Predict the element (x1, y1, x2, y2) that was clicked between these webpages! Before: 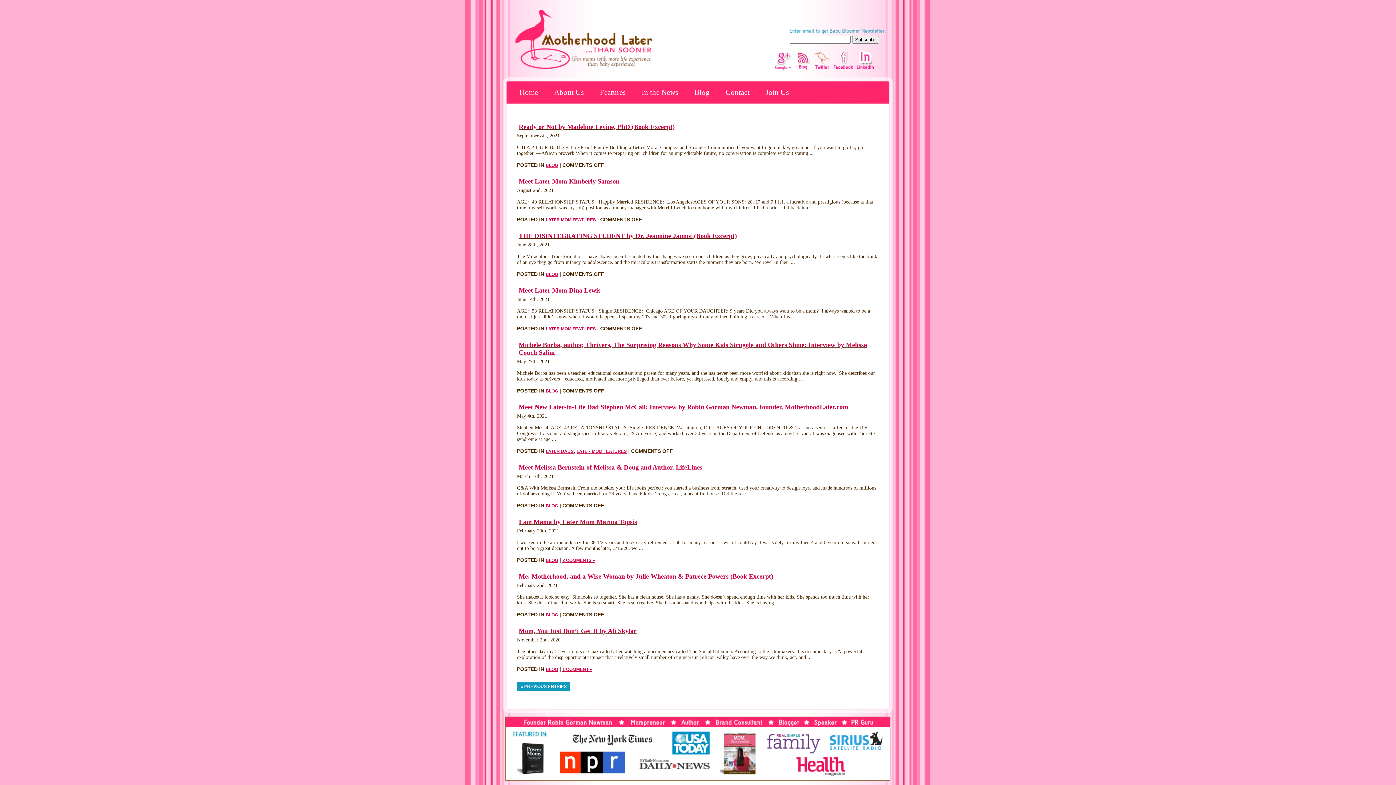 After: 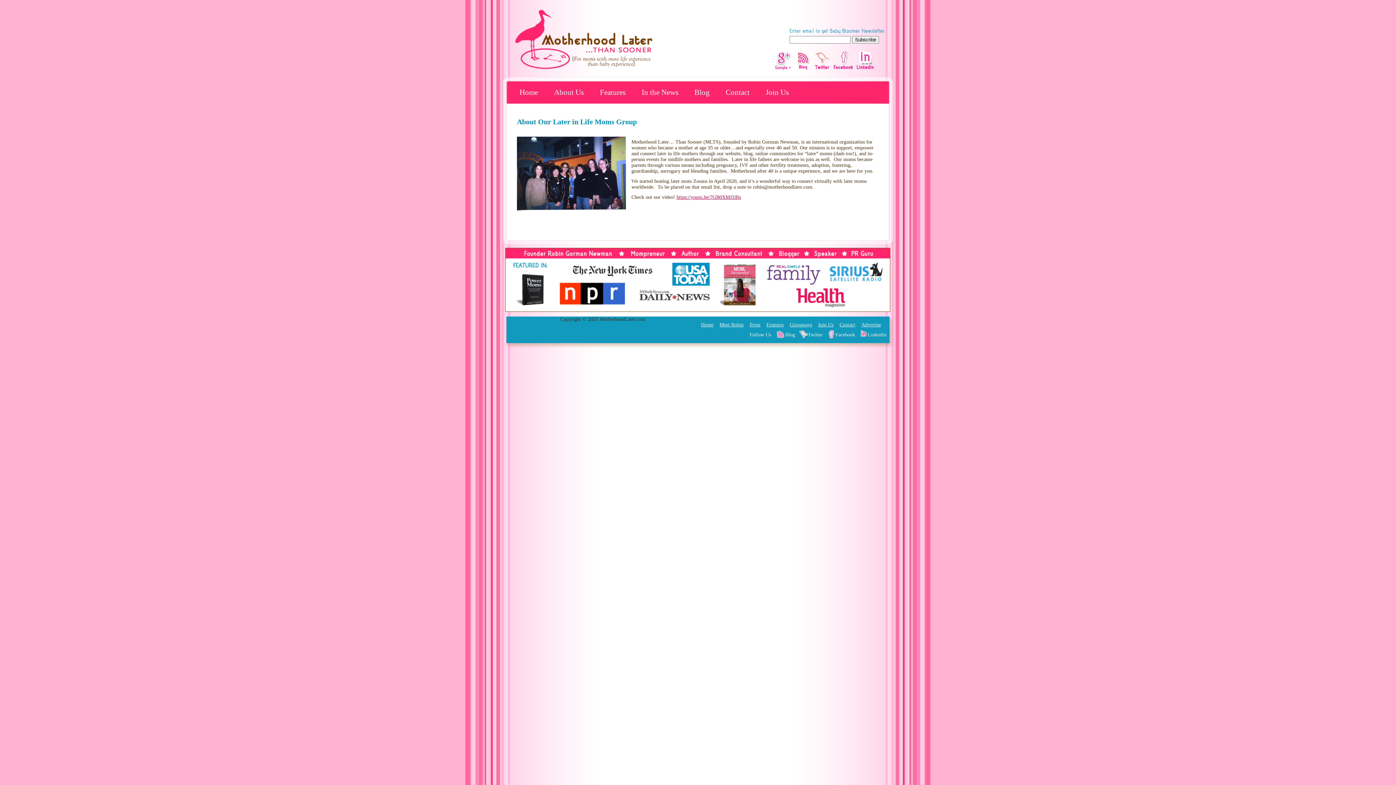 Action: bbox: (549, 77, 588, 103) label: About Us